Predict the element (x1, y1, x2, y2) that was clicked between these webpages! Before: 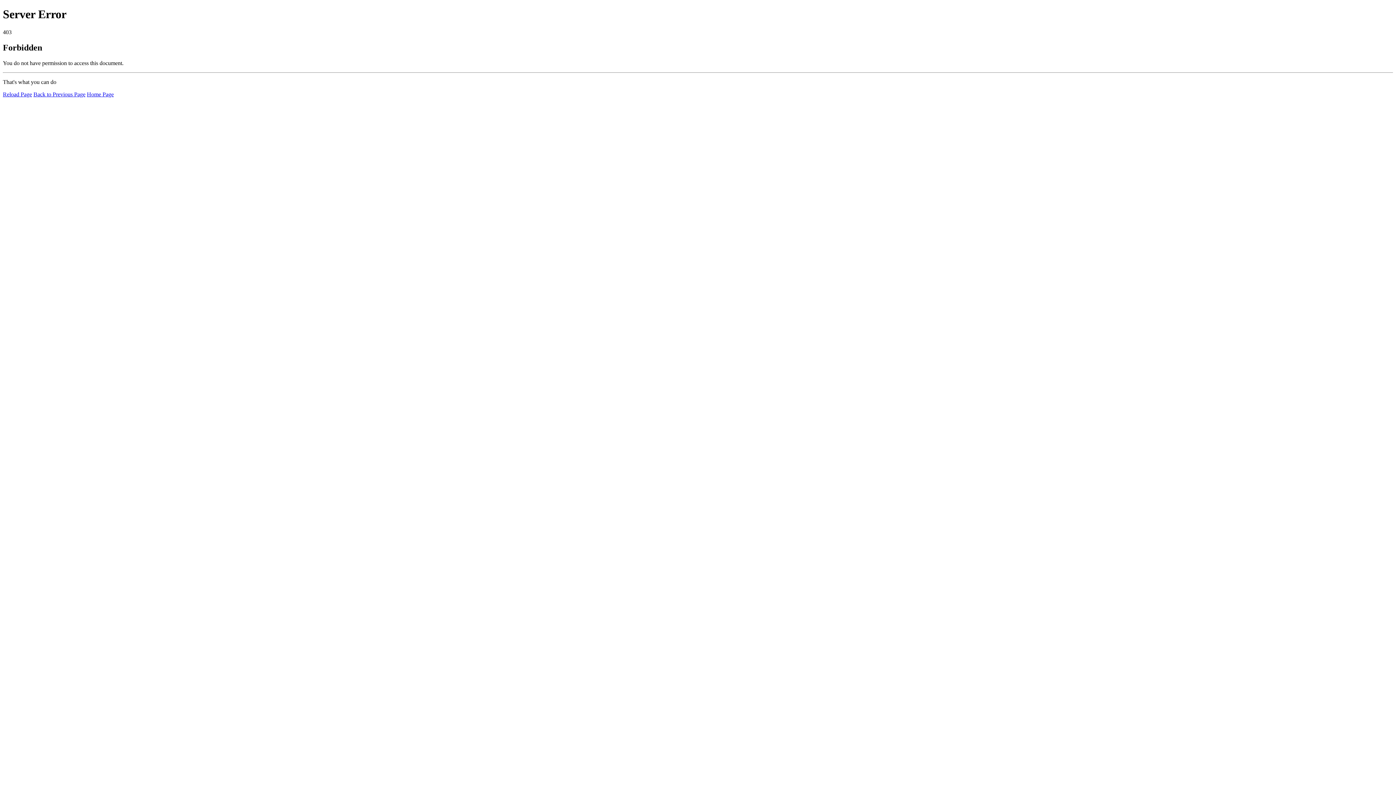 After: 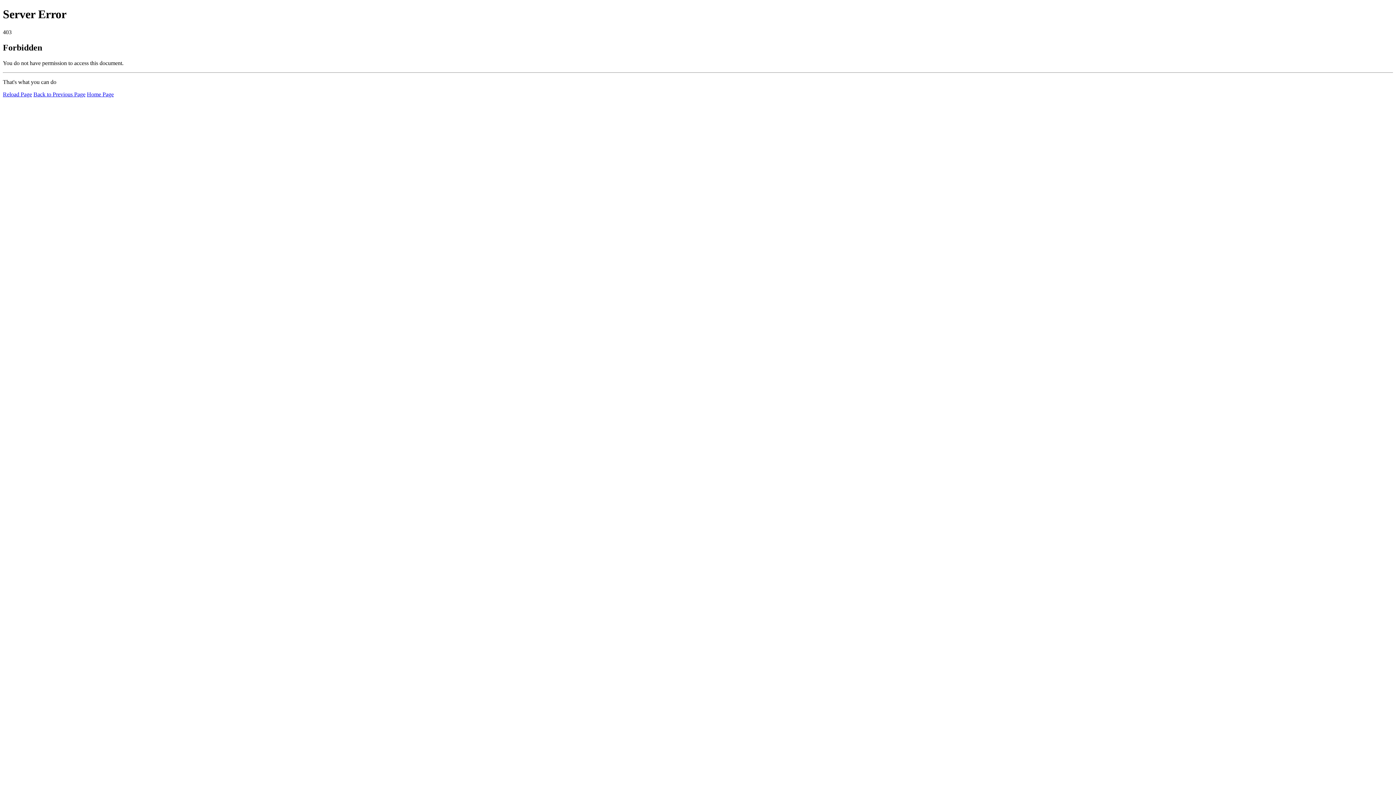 Action: label: Reload Page bbox: (2, 91, 32, 97)